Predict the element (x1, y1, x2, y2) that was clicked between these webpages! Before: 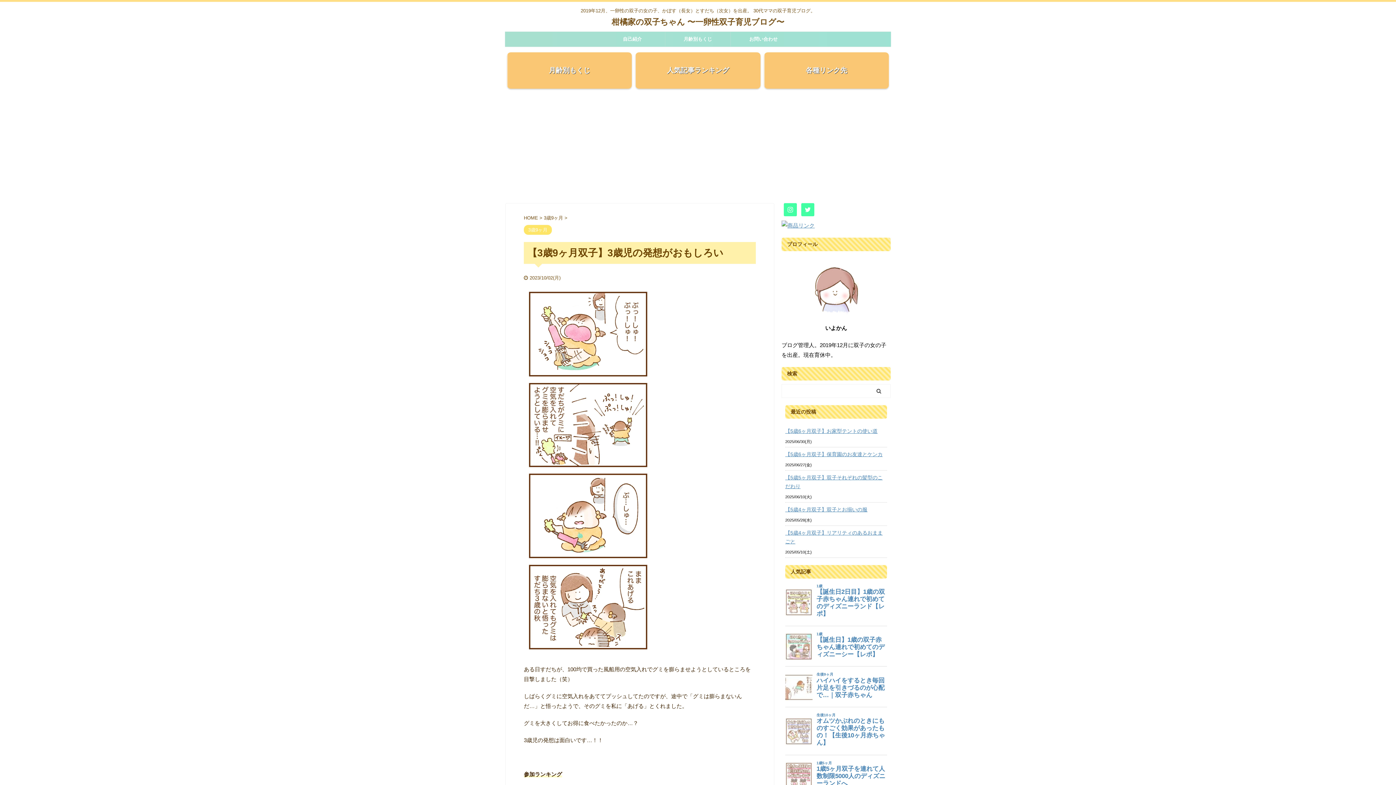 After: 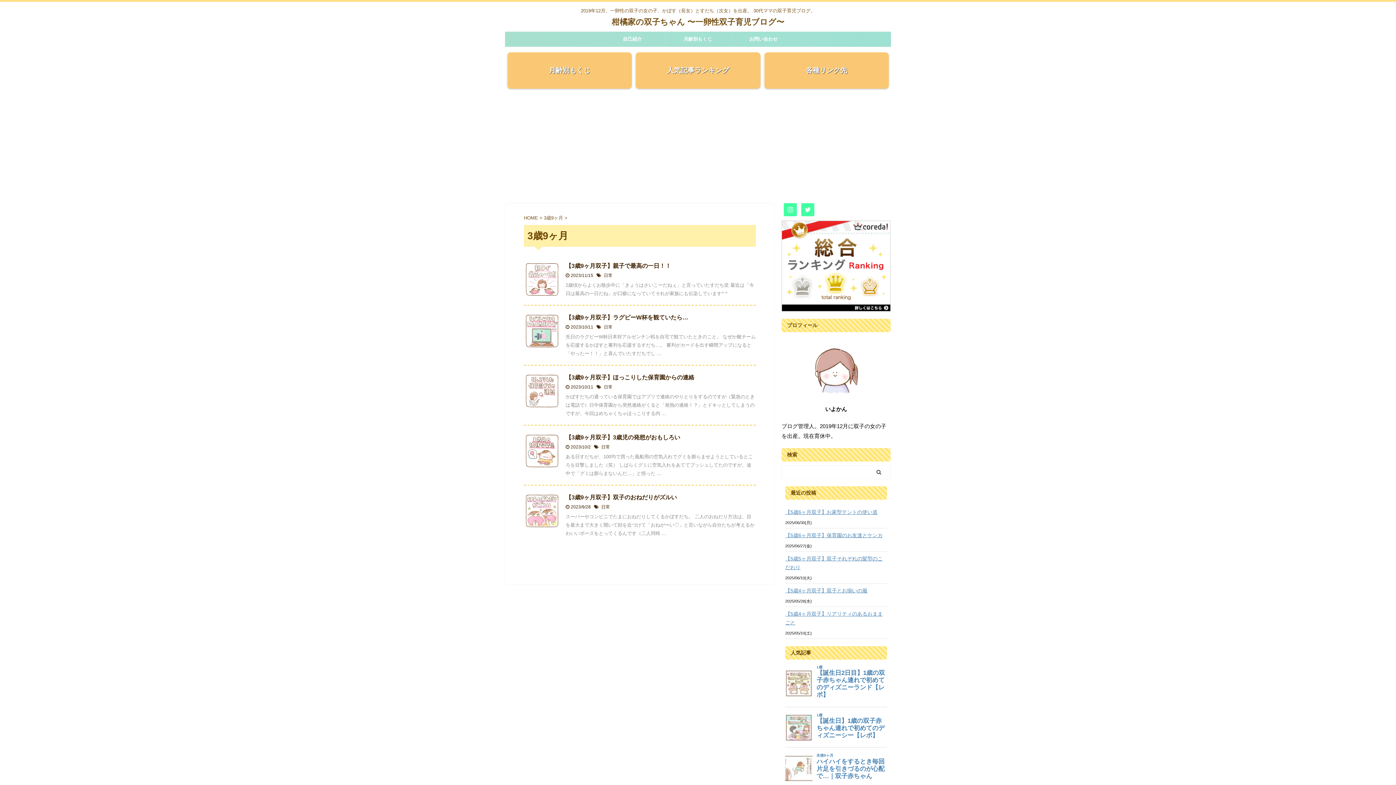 Action: label: 3歳9ヶ月  bbox: (544, 215, 564, 220)